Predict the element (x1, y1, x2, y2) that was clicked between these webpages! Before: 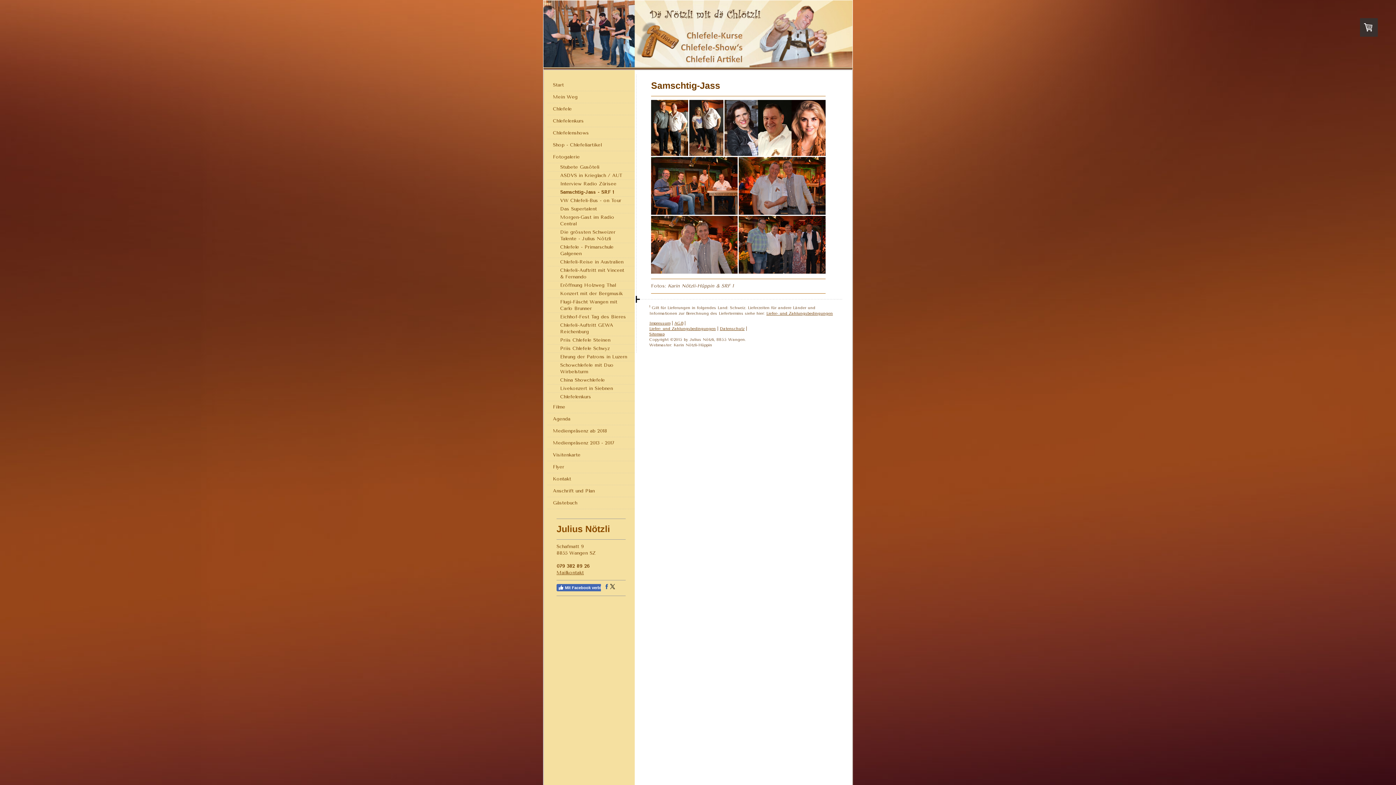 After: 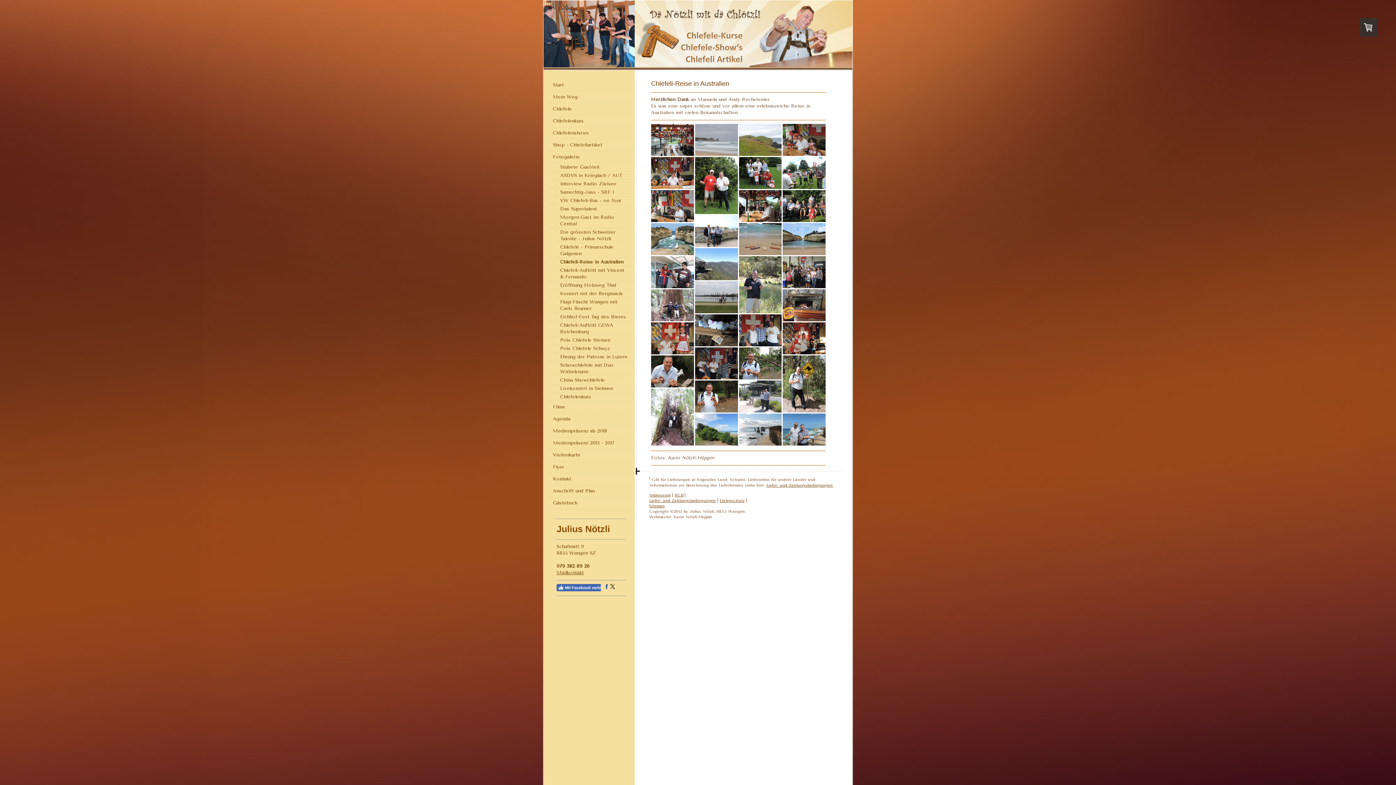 Action: label: Chlefeli-Reise in Australien bbox: (547, 258, 634, 266)